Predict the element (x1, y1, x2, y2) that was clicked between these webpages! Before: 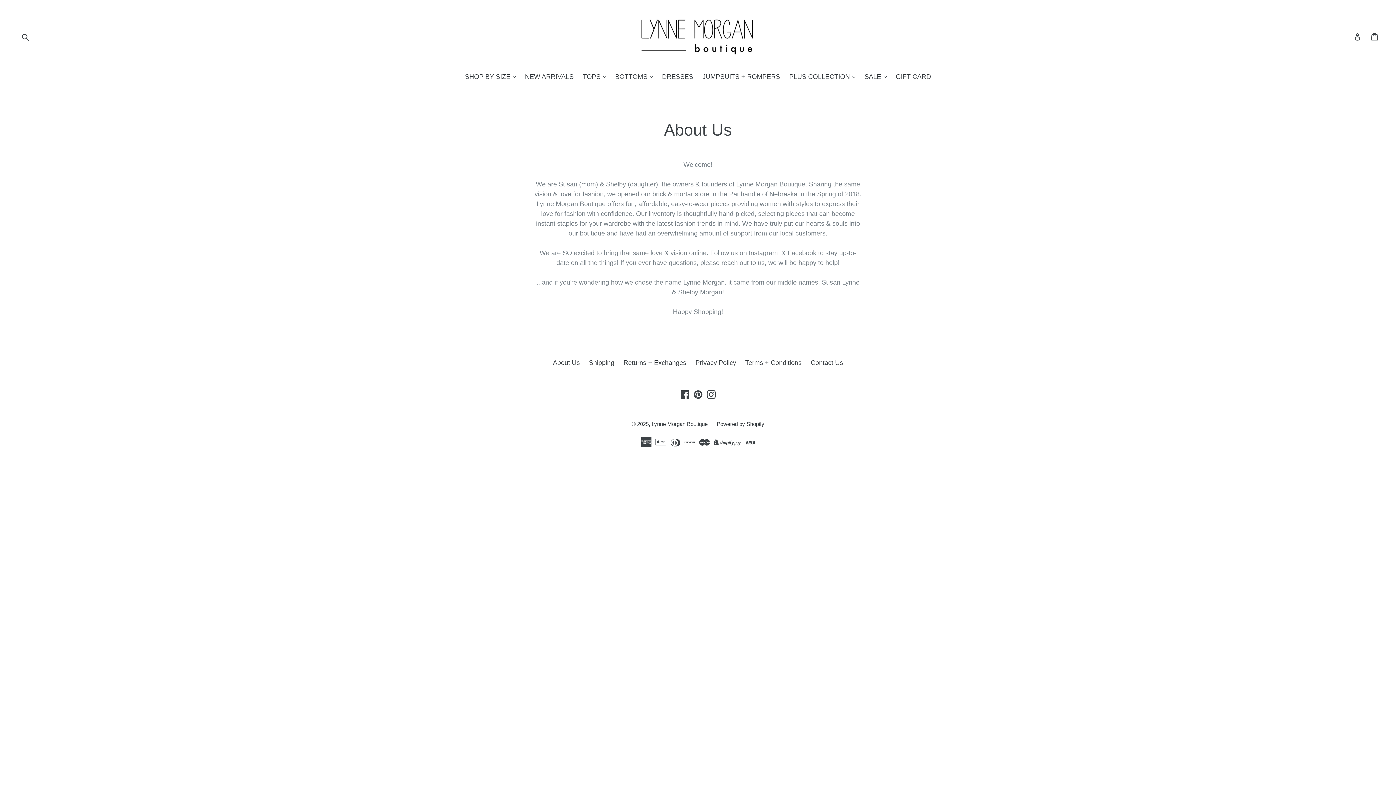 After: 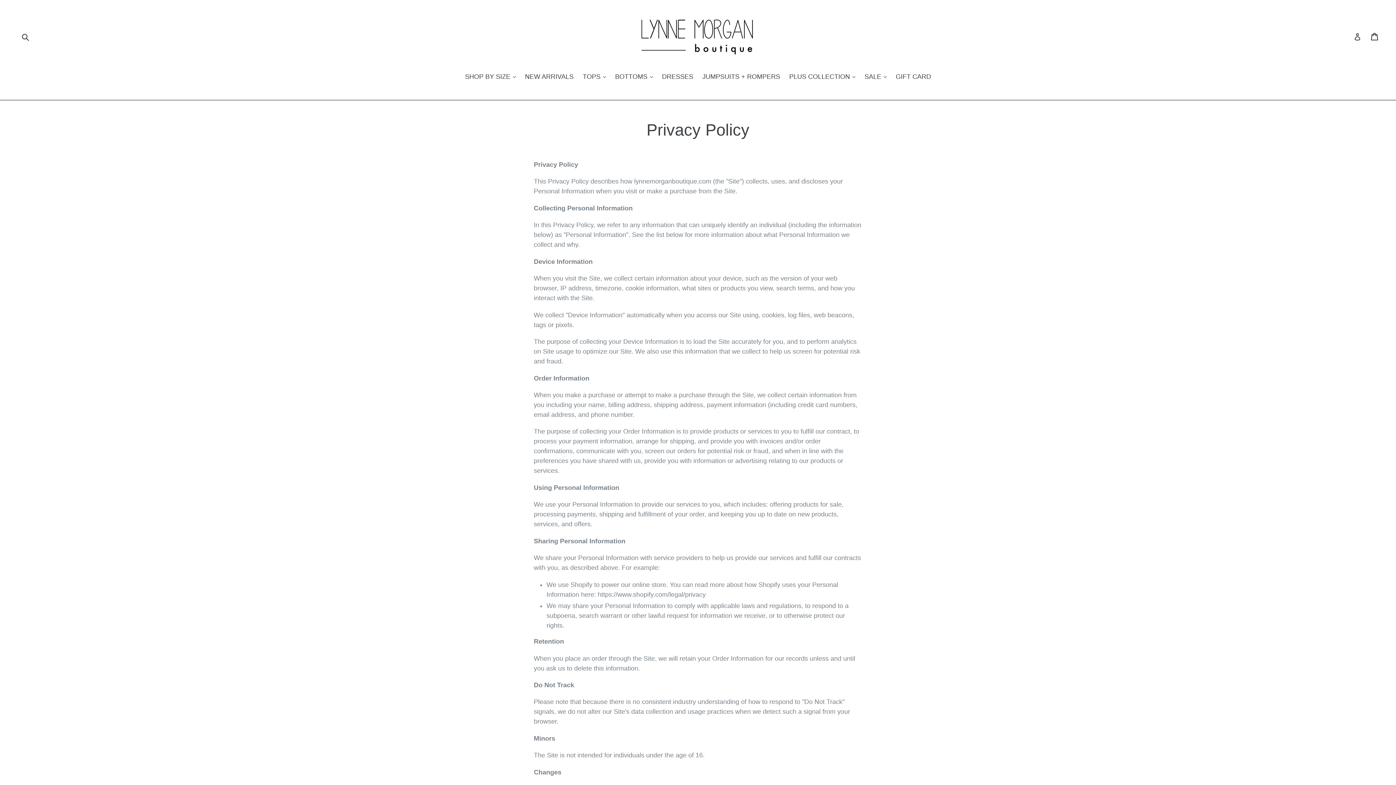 Action: label: Privacy Policy bbox: (695, 359, 736, 366)